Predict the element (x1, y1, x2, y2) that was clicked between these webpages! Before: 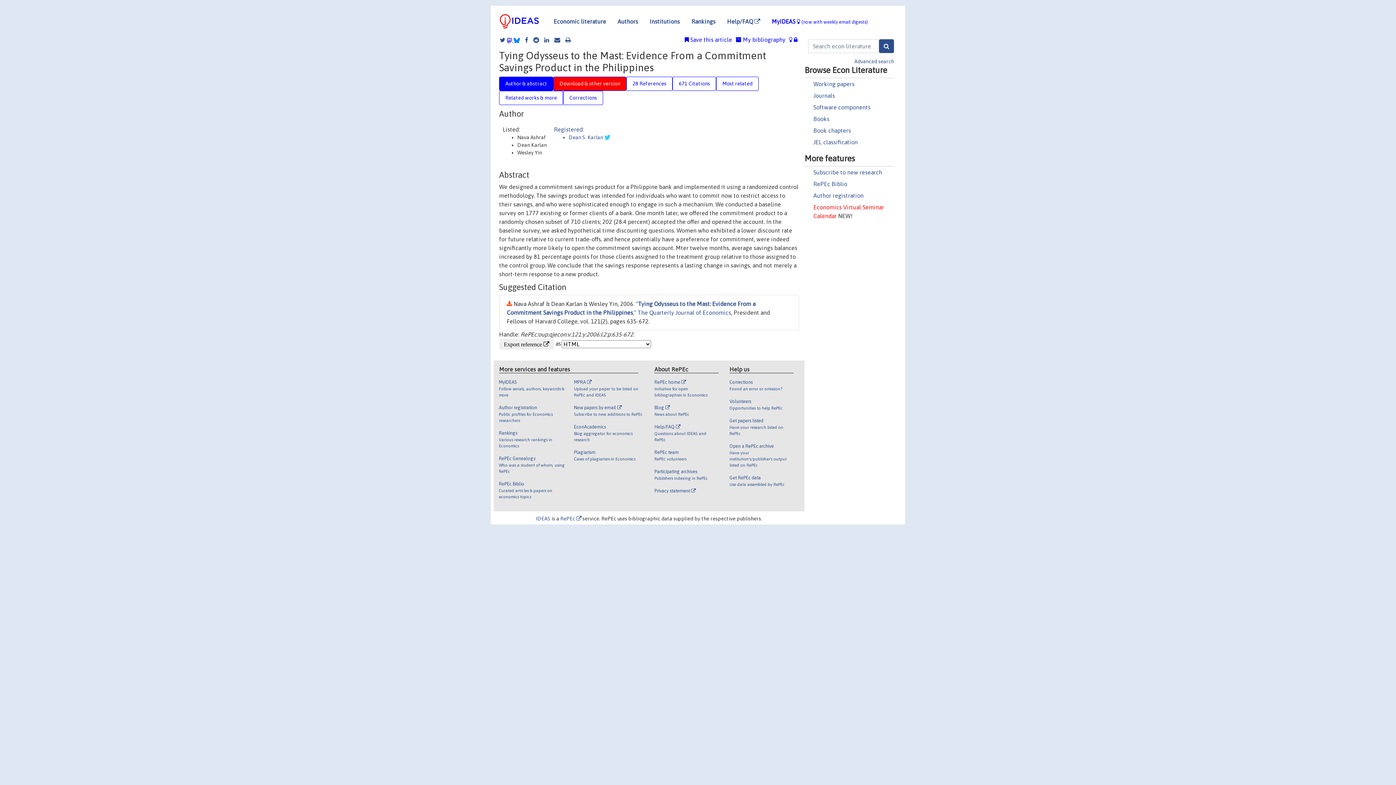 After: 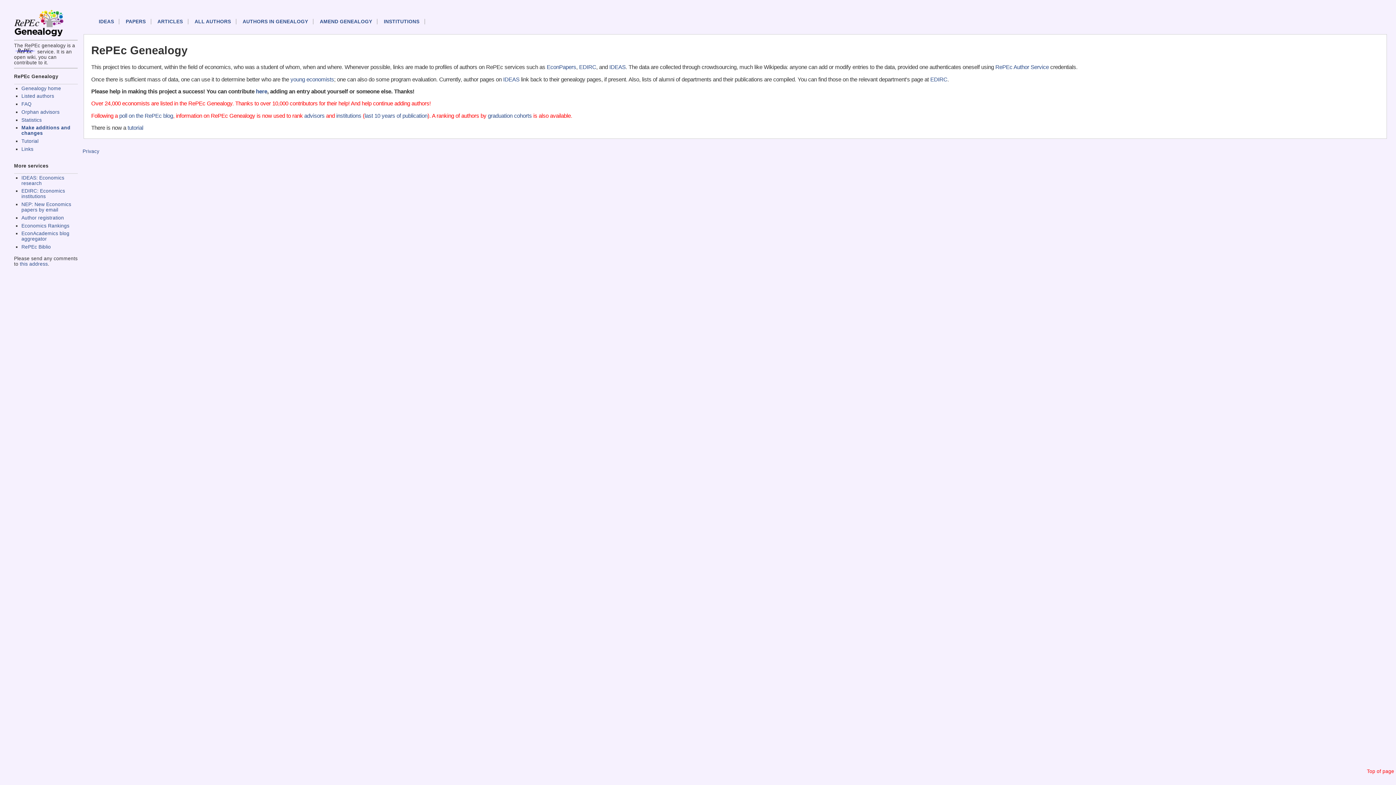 Action: label: RePEc Genealogy

Who was a student of whom, using RePEc bbox: (499, 455, 568, 481)